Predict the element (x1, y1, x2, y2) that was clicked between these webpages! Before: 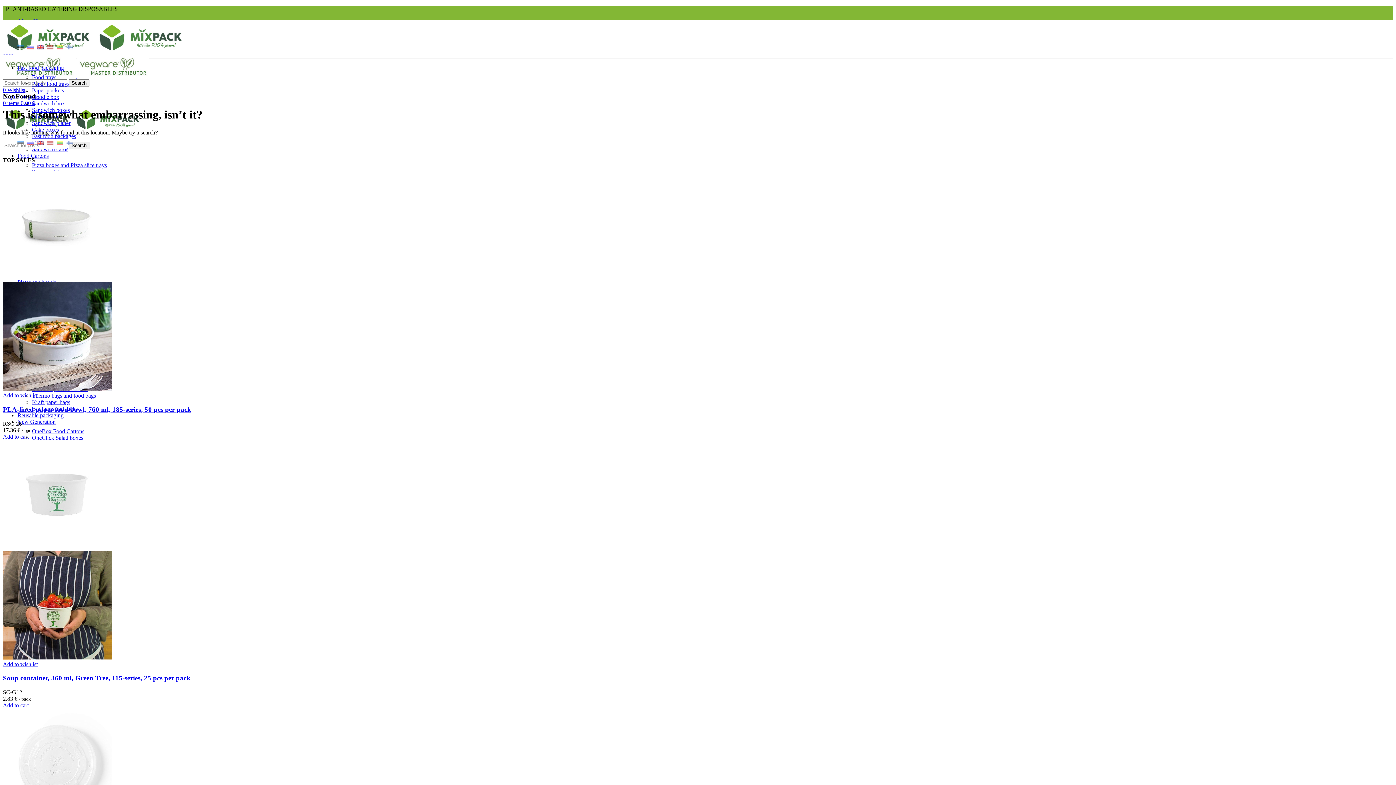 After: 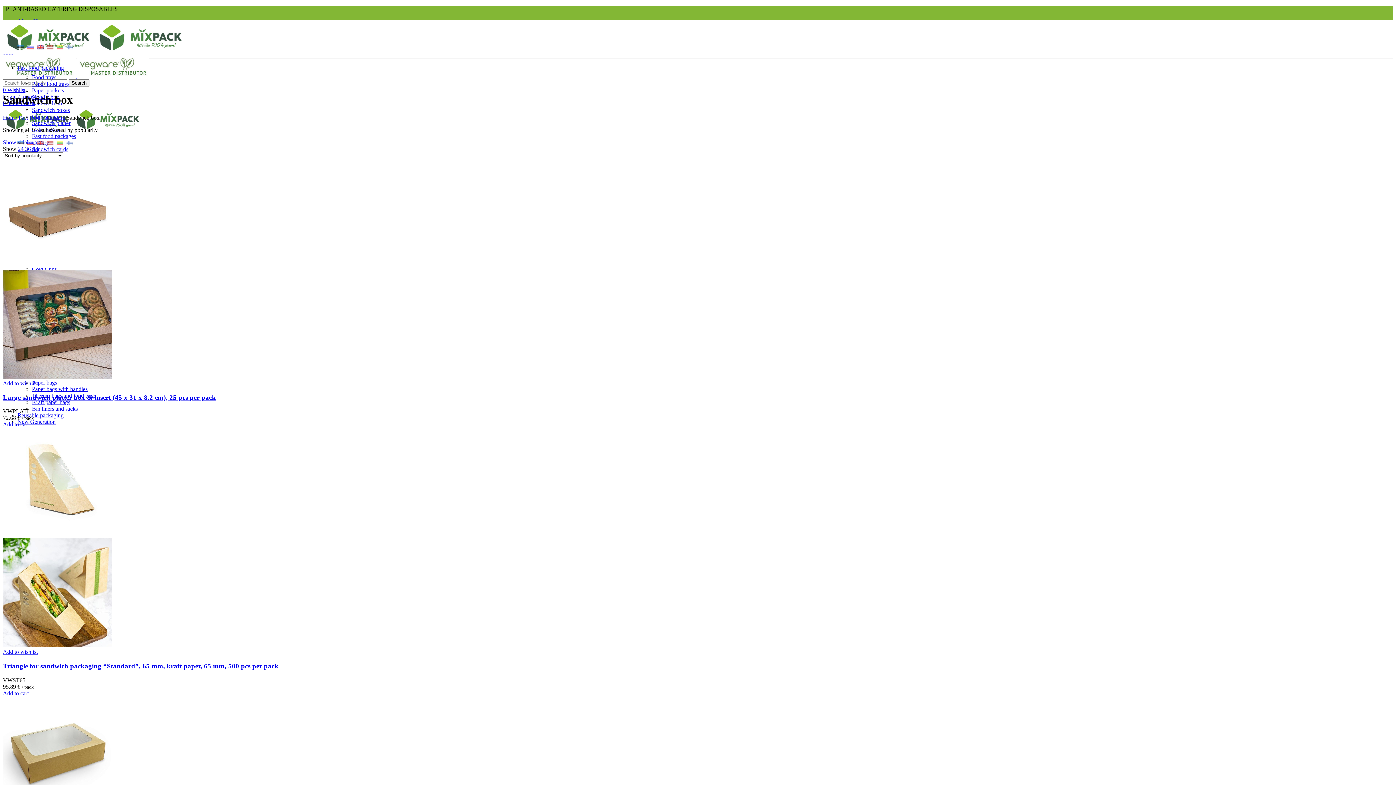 Action: label: Sandwich box bbox: (32, 100, 65, 106)